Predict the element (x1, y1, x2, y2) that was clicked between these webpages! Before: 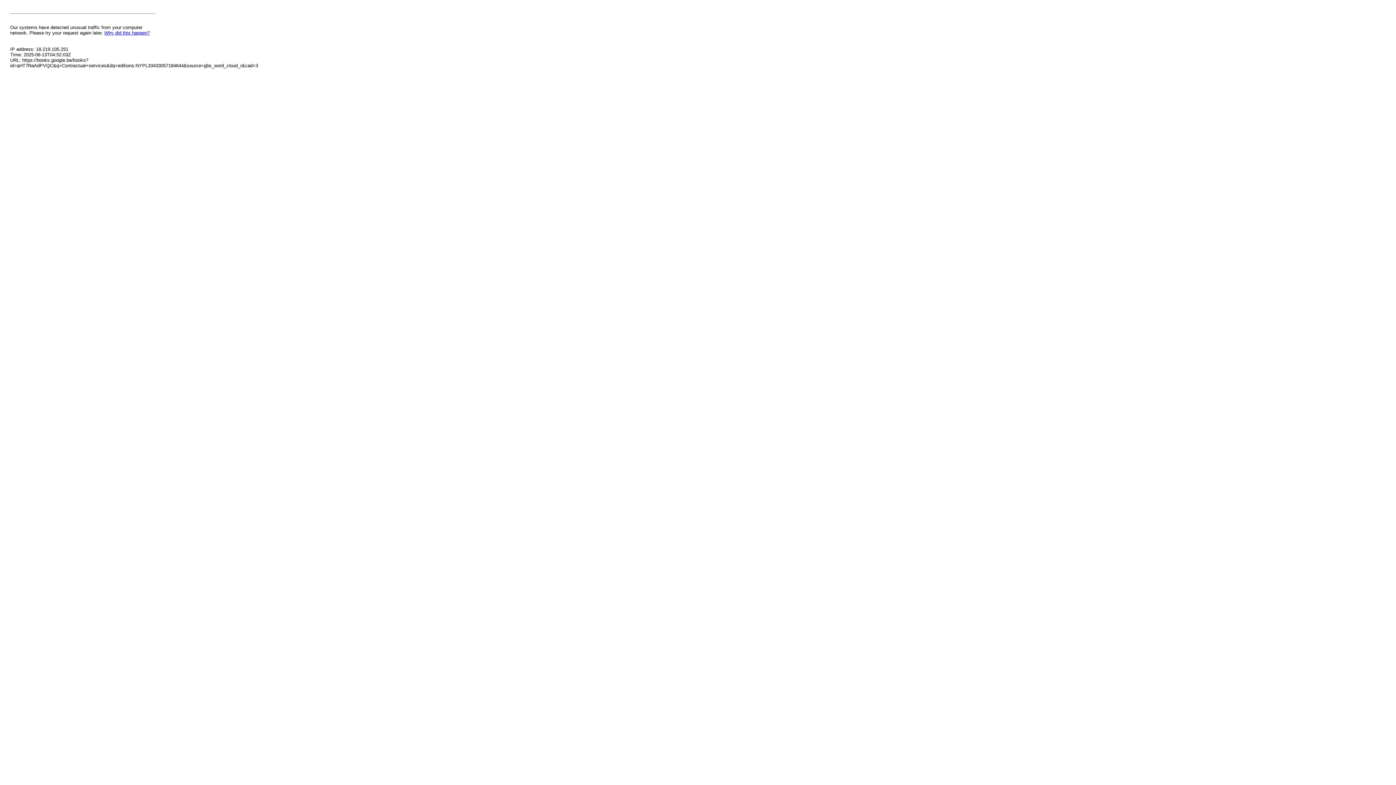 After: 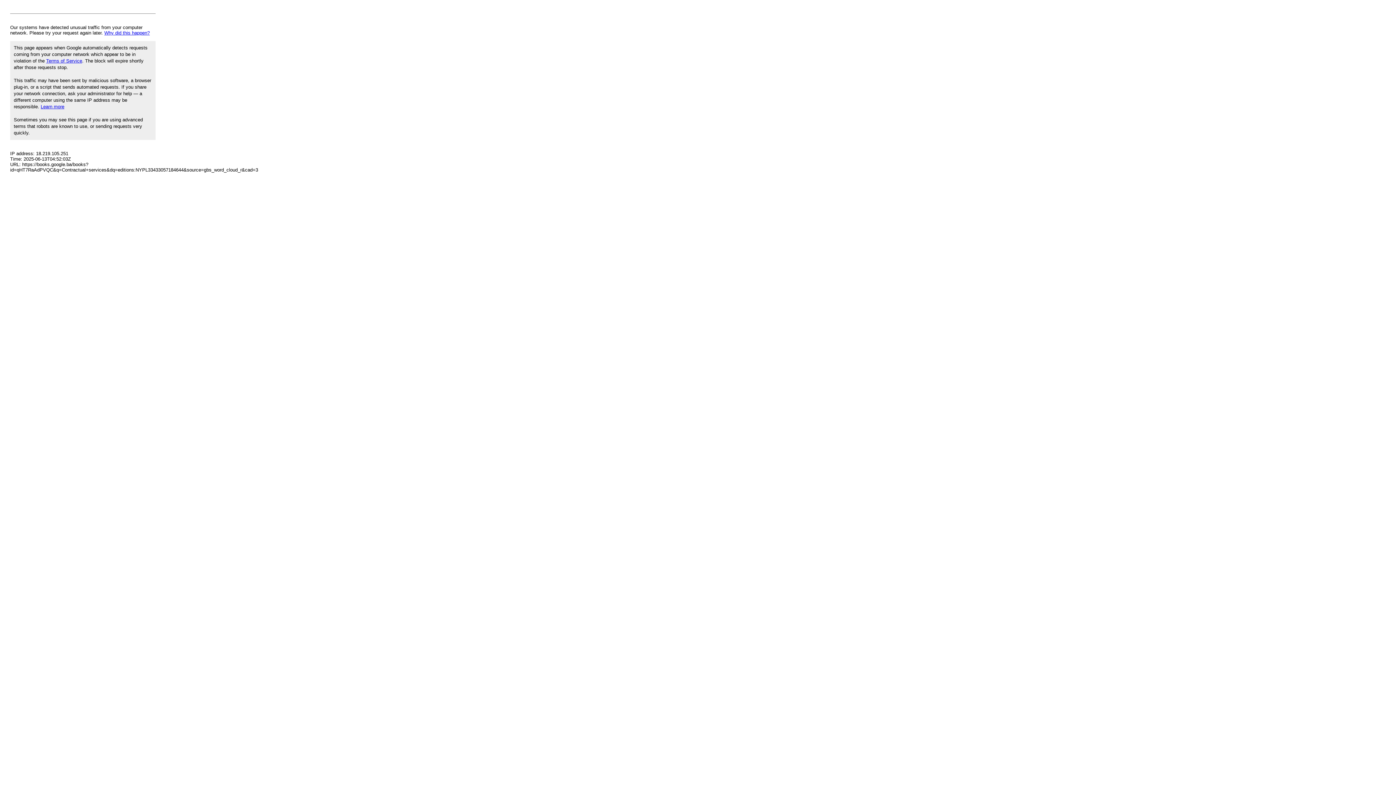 Action: label: Why did this happen? bbox: (104, 30, 149, 35)